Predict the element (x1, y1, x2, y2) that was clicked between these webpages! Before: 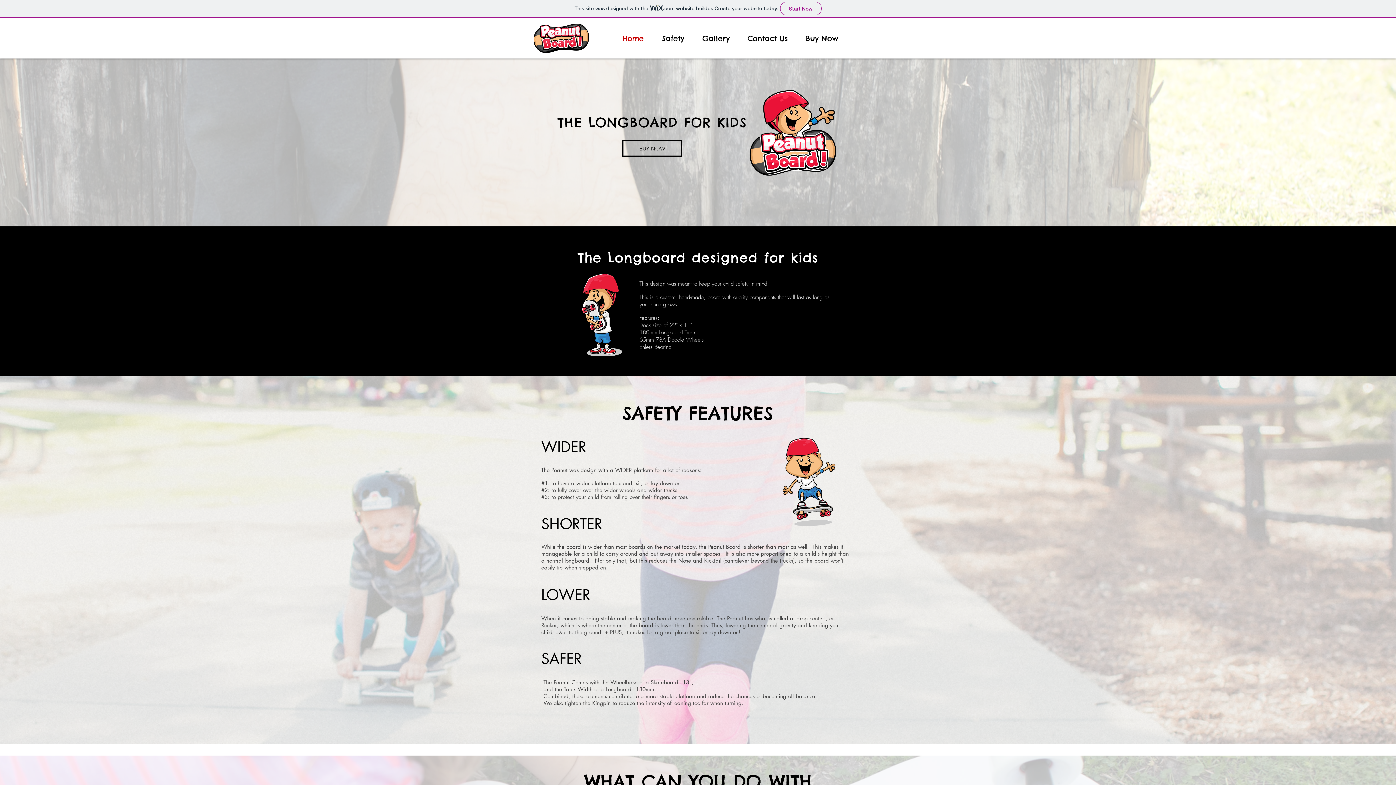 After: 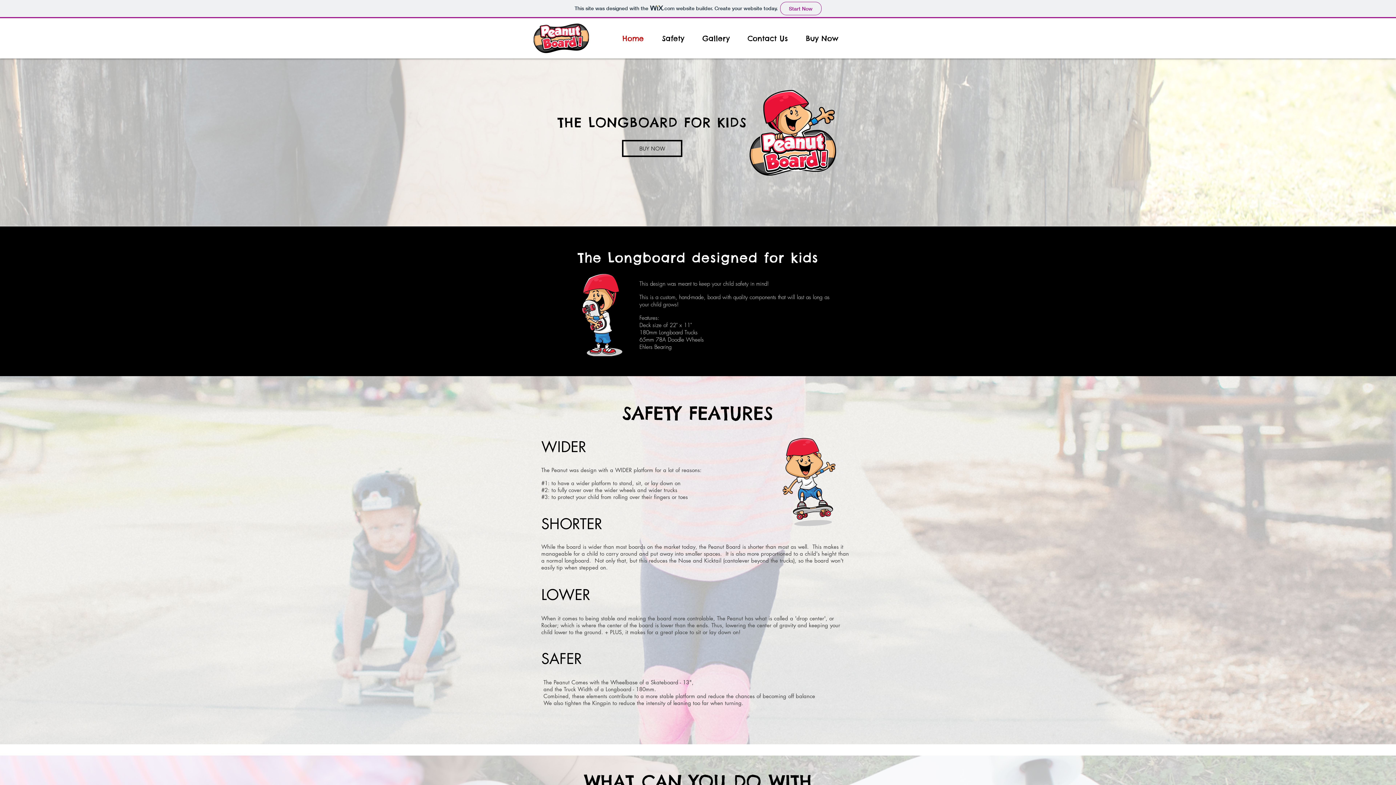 Action: label: Safety bbox: (654, 30, 696, 46)